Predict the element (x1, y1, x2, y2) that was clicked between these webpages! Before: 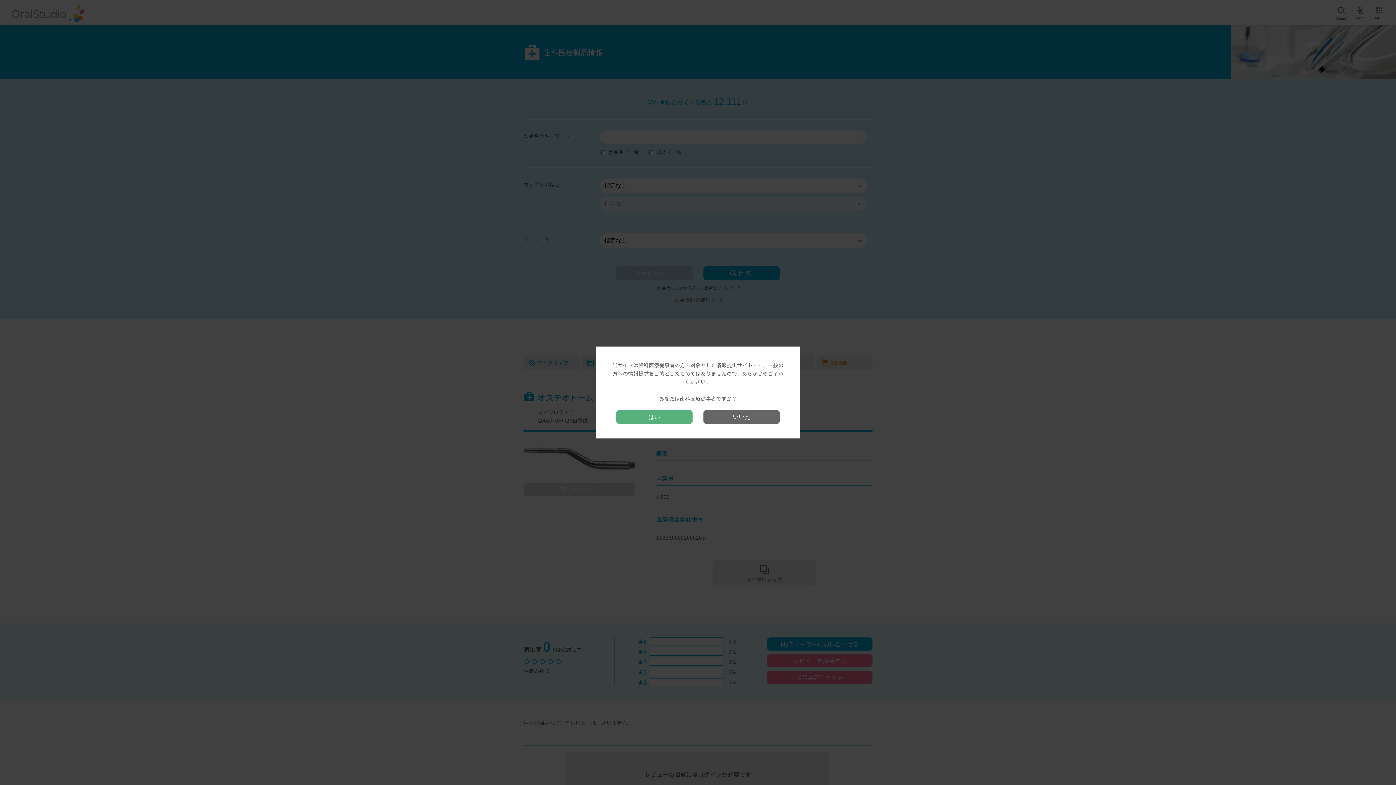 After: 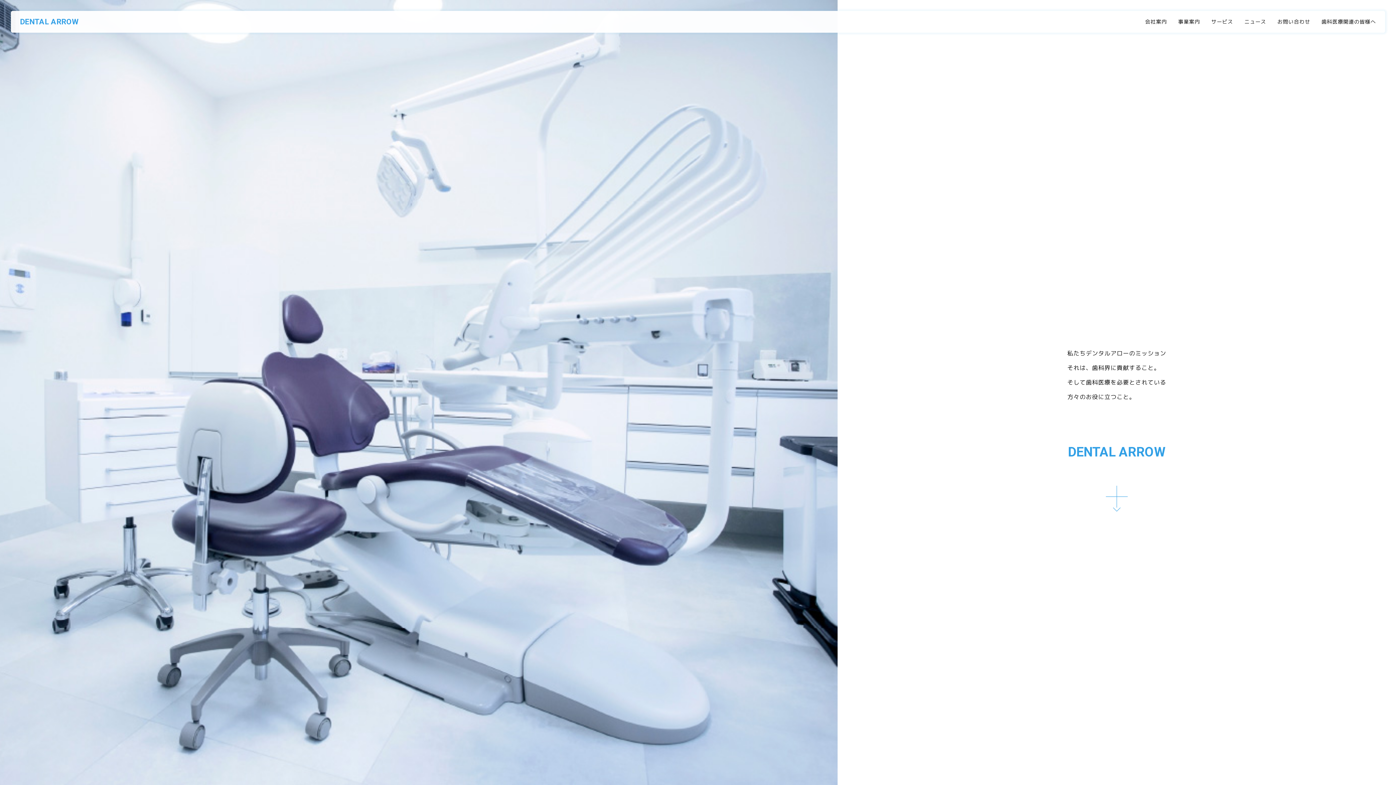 Action: label: いいえ bbox: (703, 410, 780, 424)